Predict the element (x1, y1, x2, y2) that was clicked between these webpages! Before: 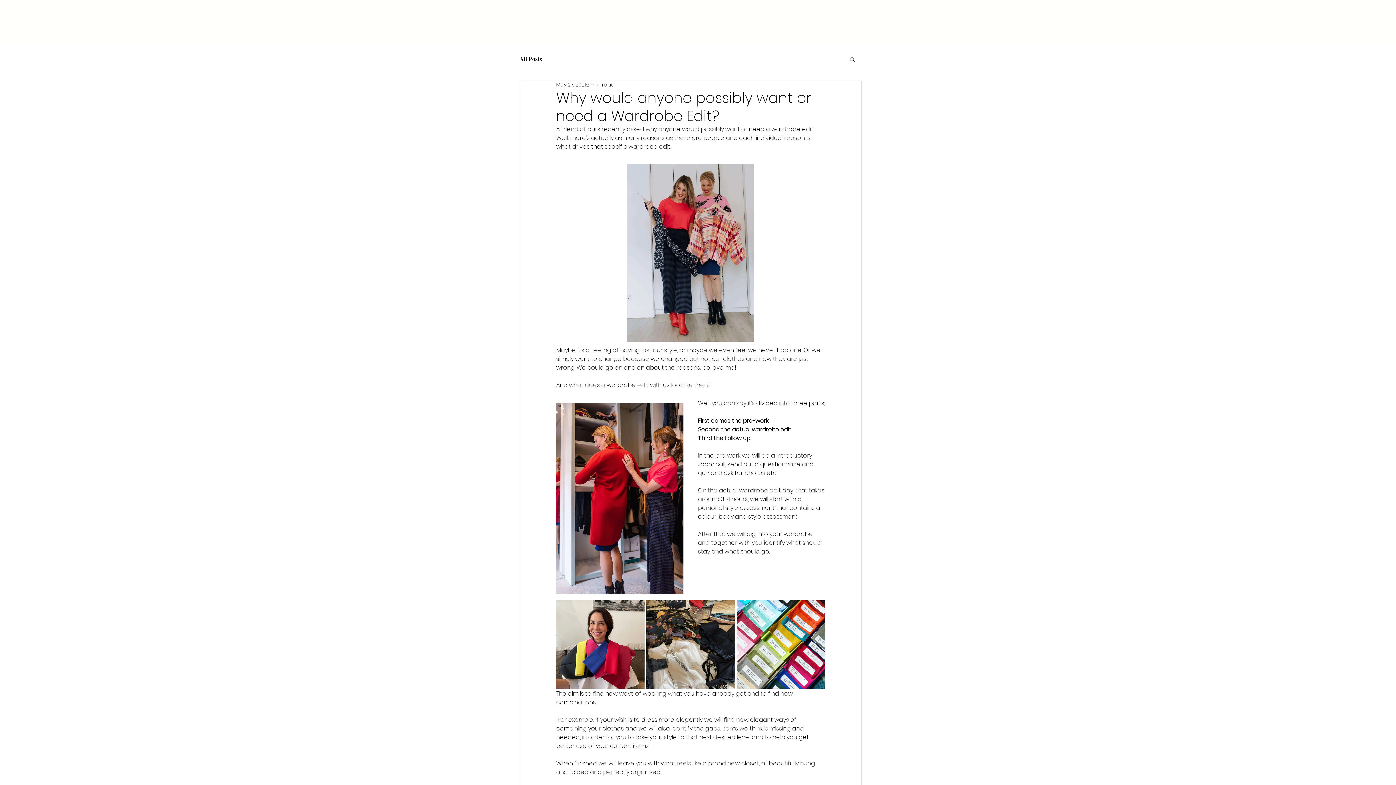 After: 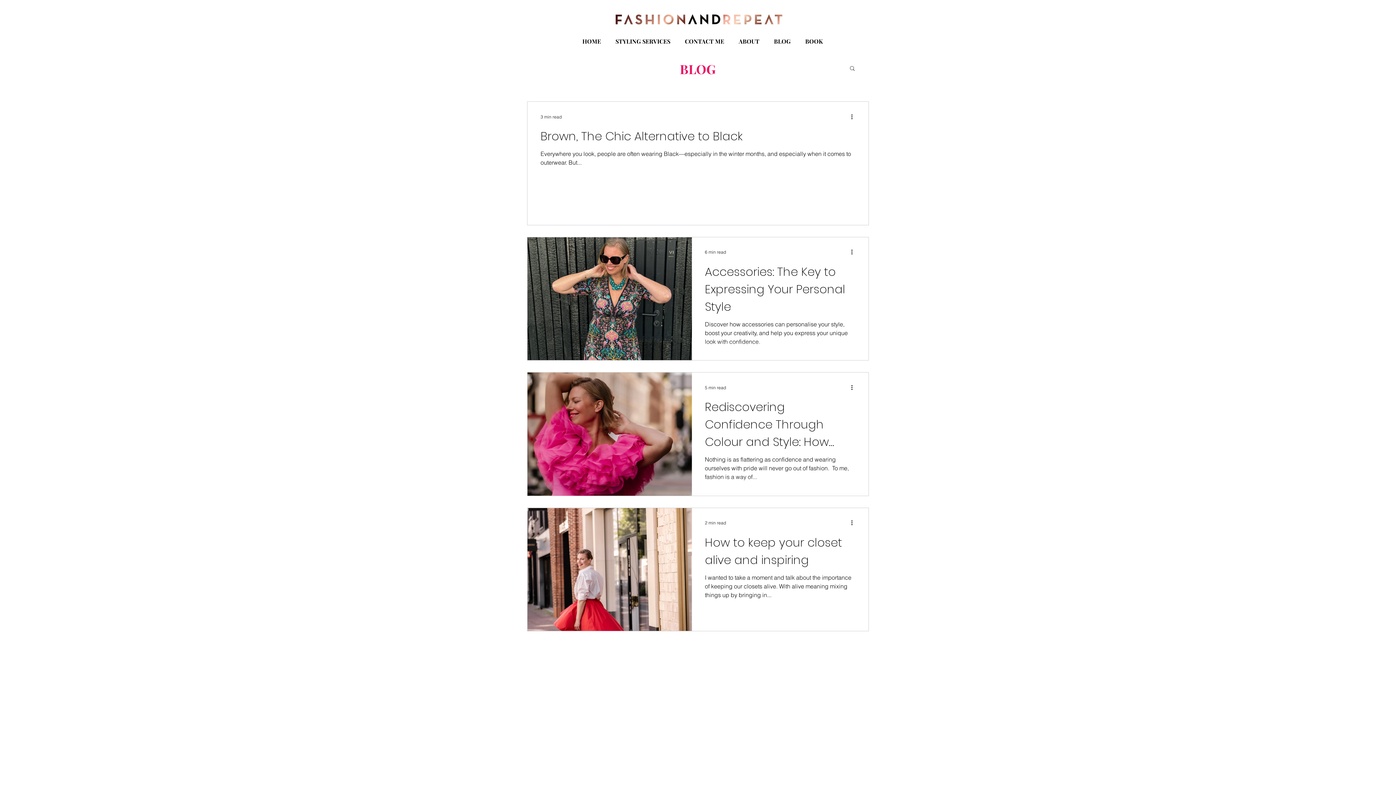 Action: label: All Posts bbox: (520, 55, 542, 62)